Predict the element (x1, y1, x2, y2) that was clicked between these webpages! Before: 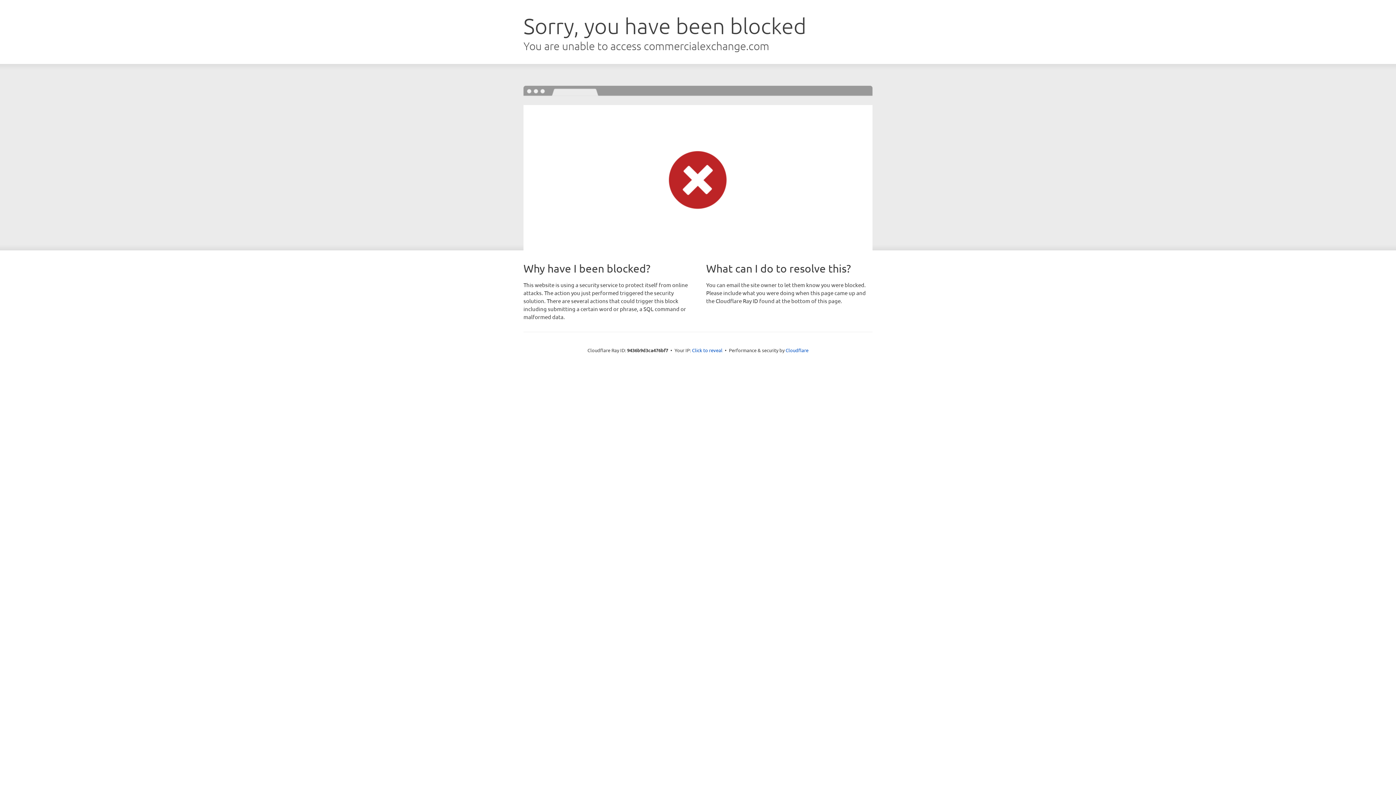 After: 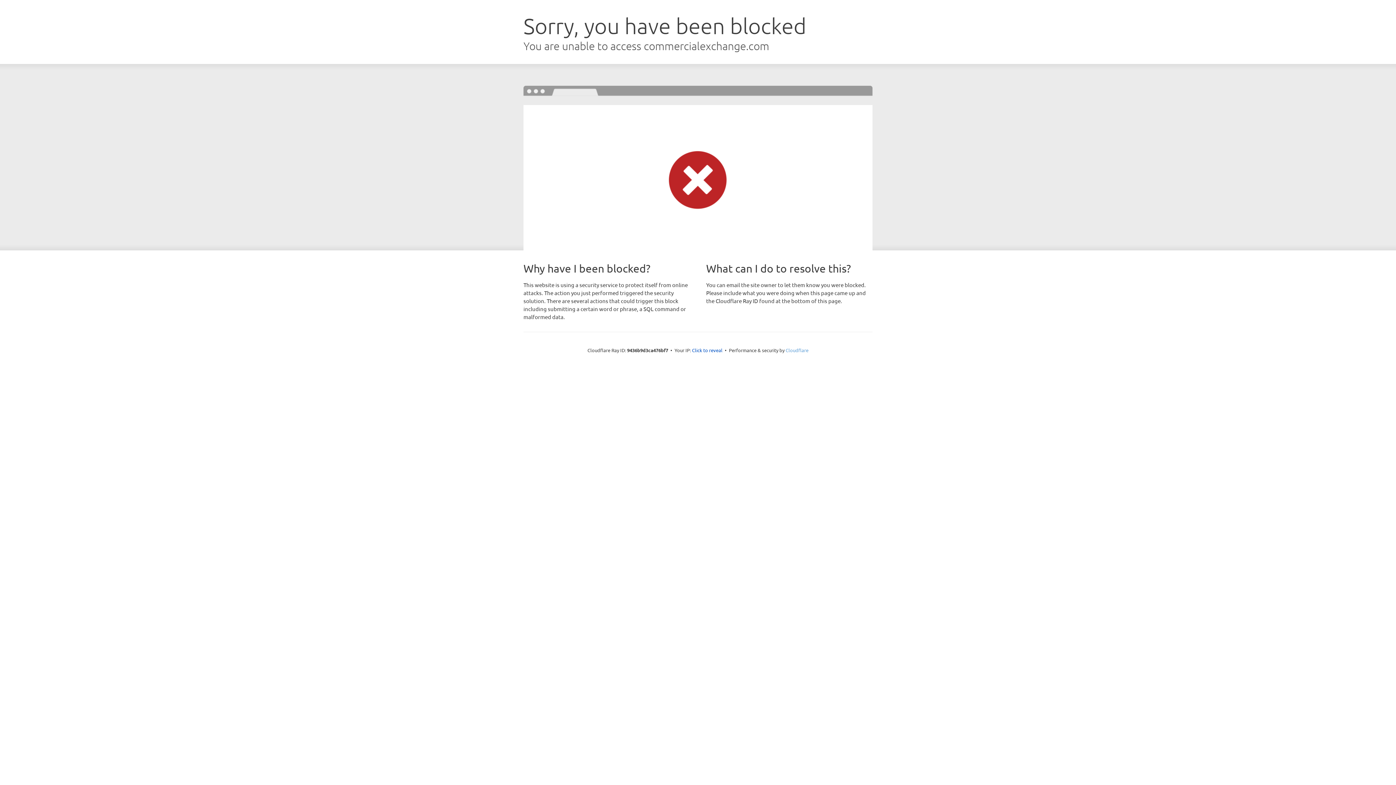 Action: bbox: (785, 347, 808, 353) label: Cloudflare